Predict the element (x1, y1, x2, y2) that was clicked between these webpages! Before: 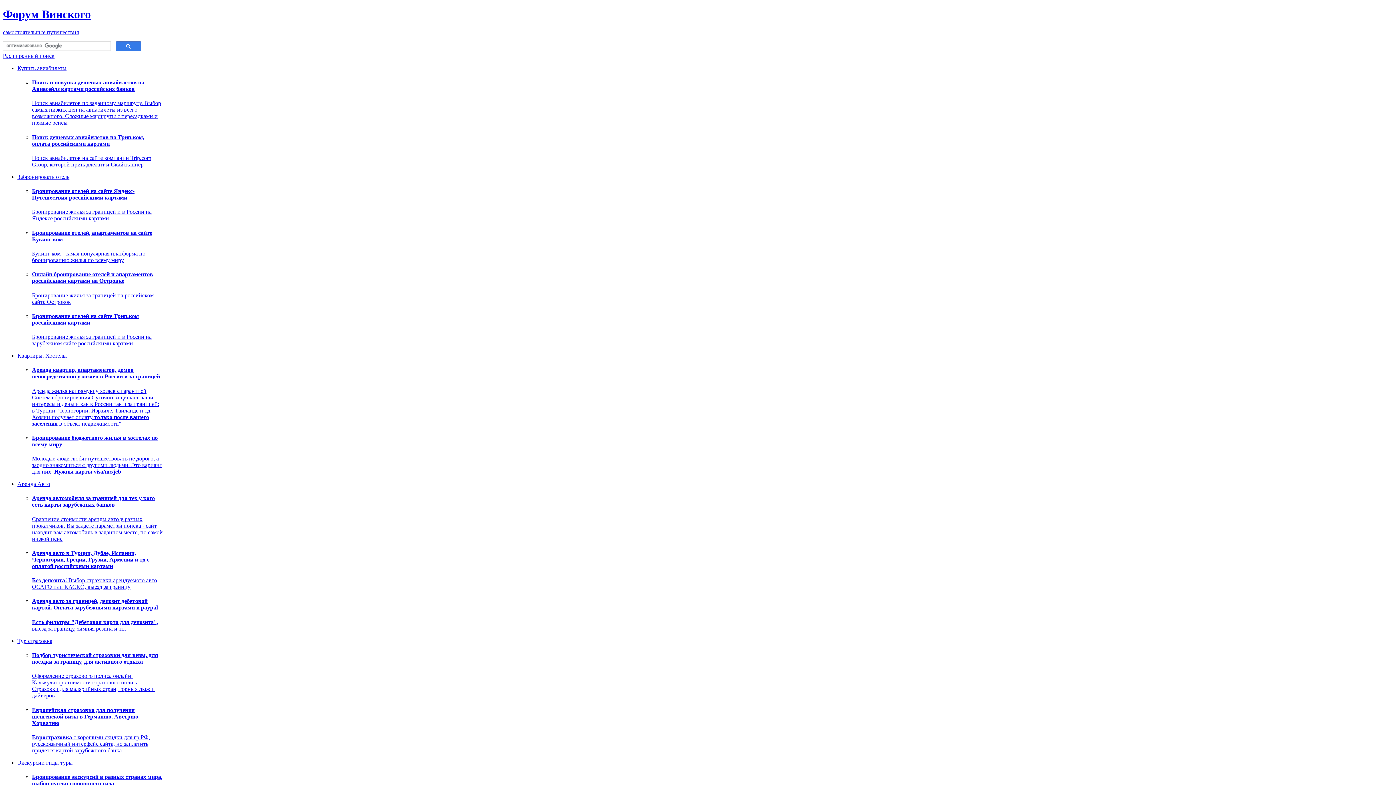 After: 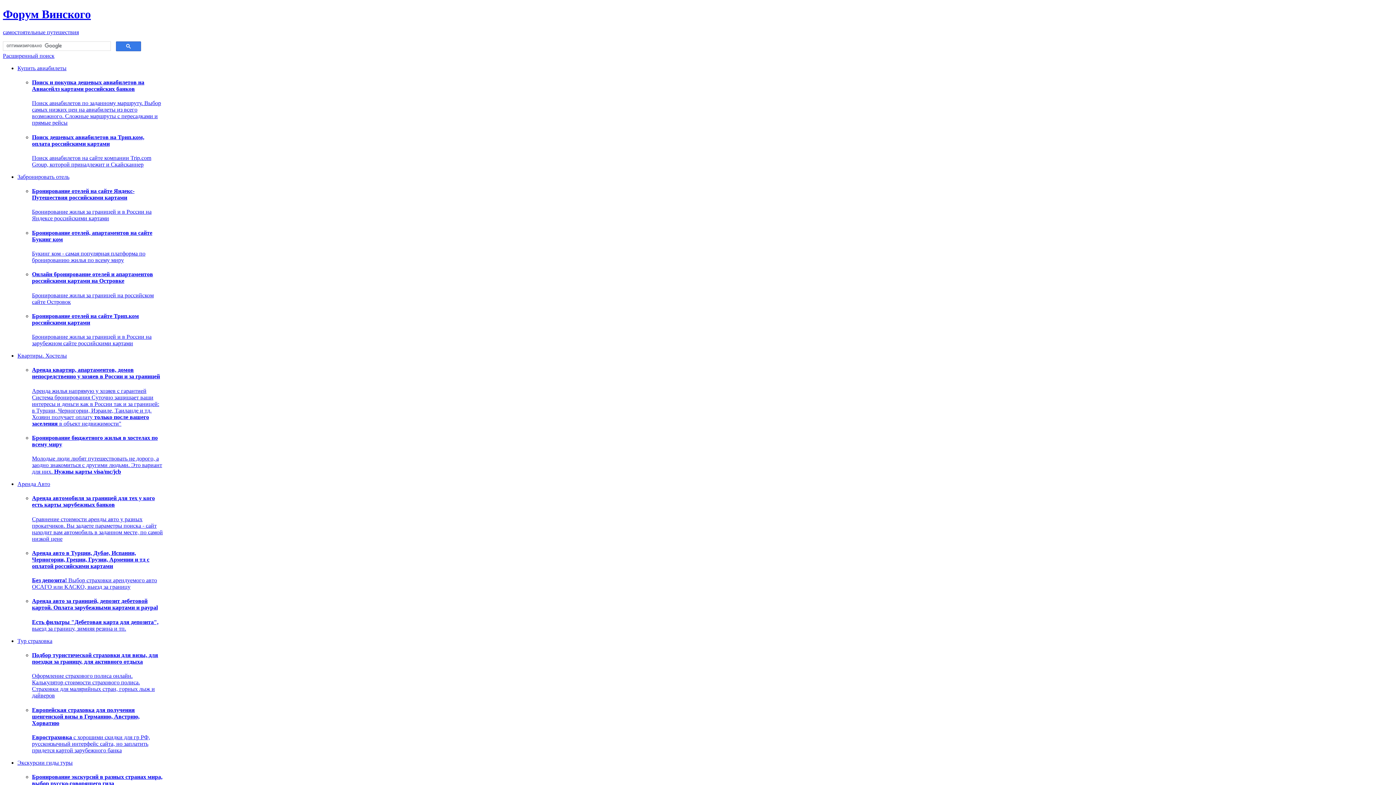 Action: label: Онлайн бронирование отелей и апартаментов российскими картами на Островке bbox: (32, 271, 153, 284)